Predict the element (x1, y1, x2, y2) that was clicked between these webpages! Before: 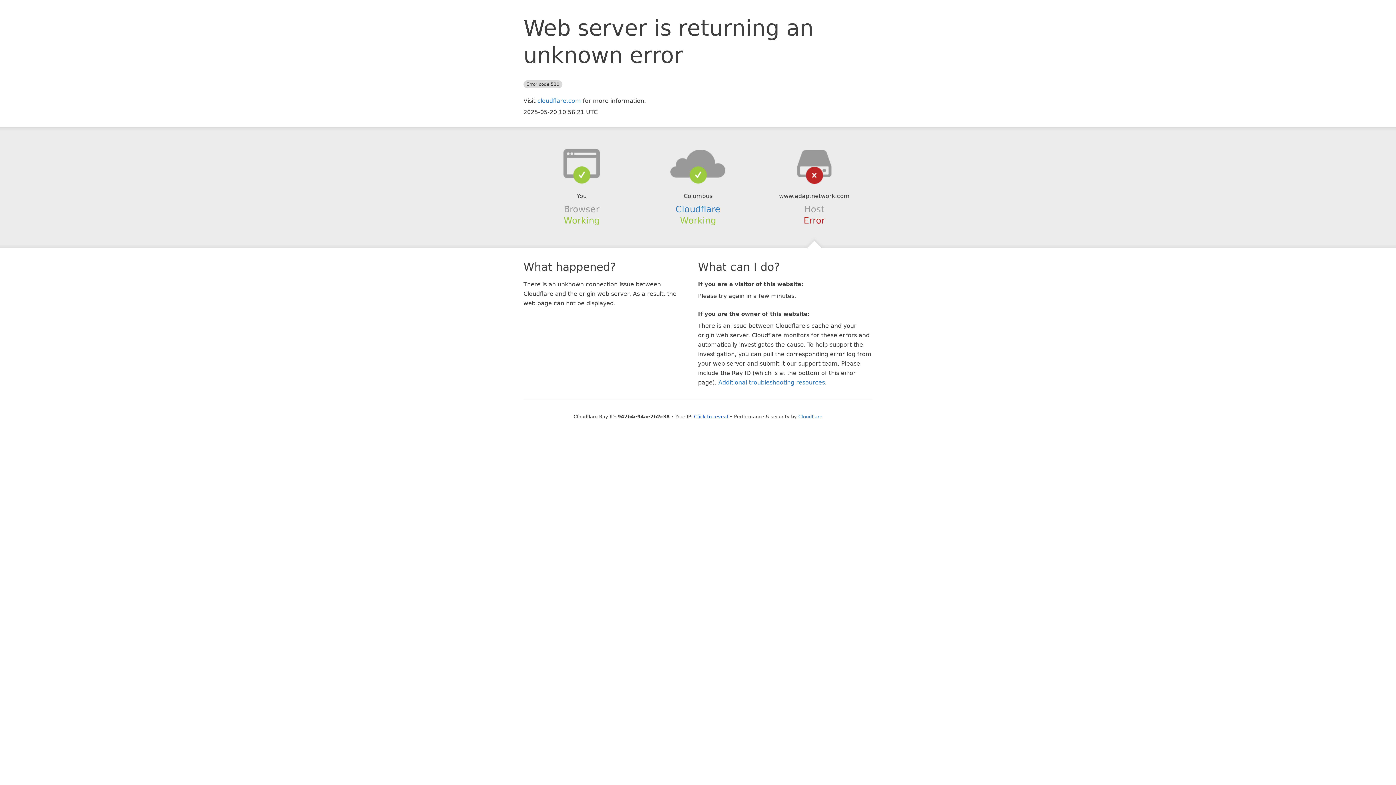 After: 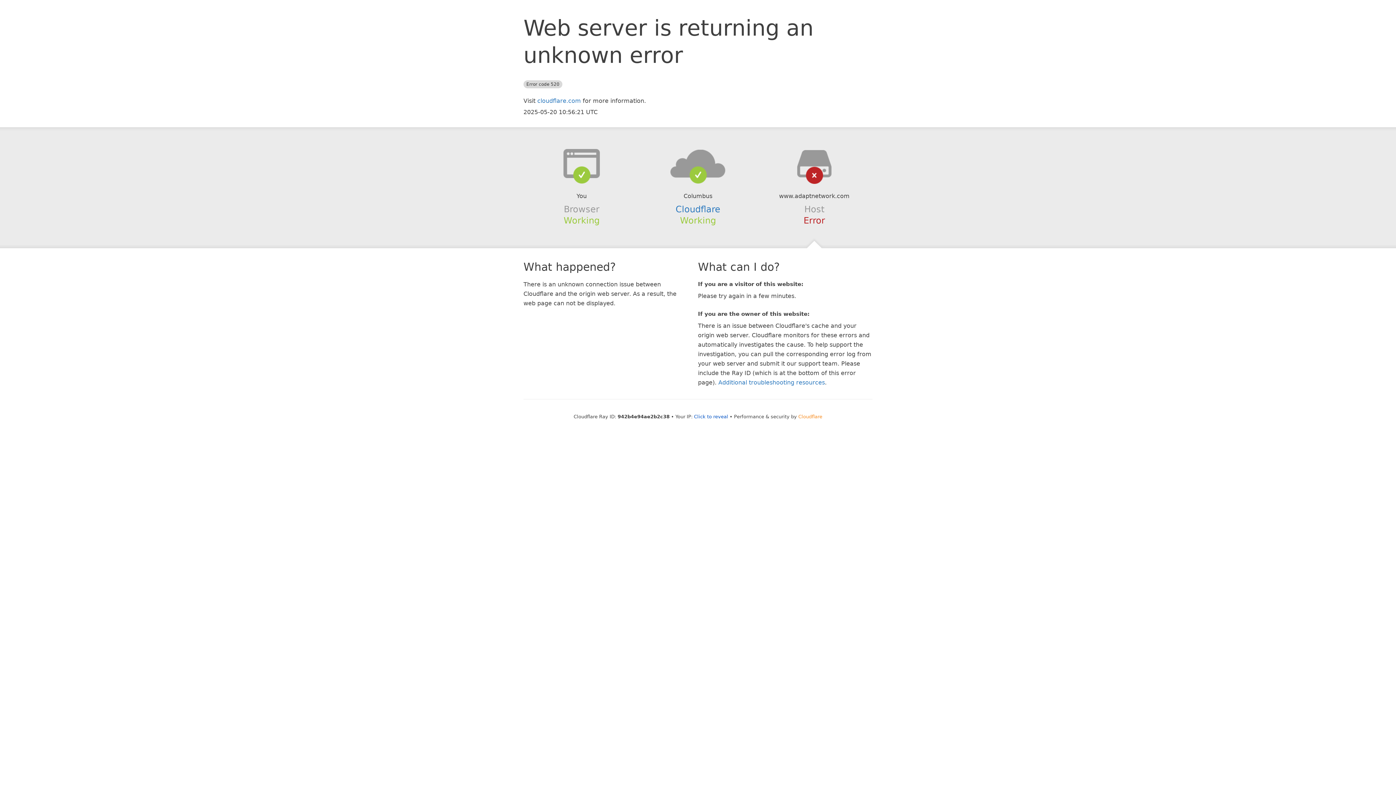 Action: bbox: (798, 414, 822, 419) label: Cloudflare